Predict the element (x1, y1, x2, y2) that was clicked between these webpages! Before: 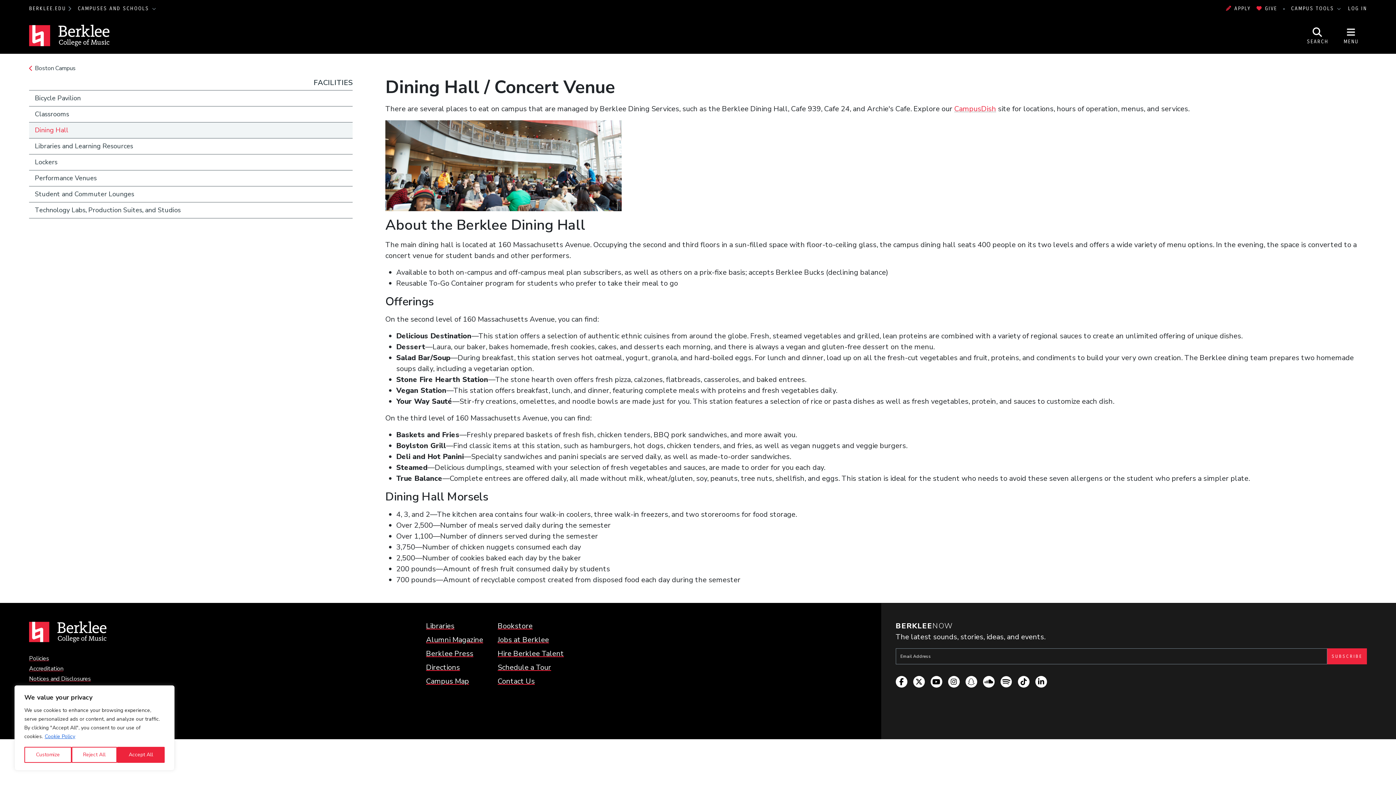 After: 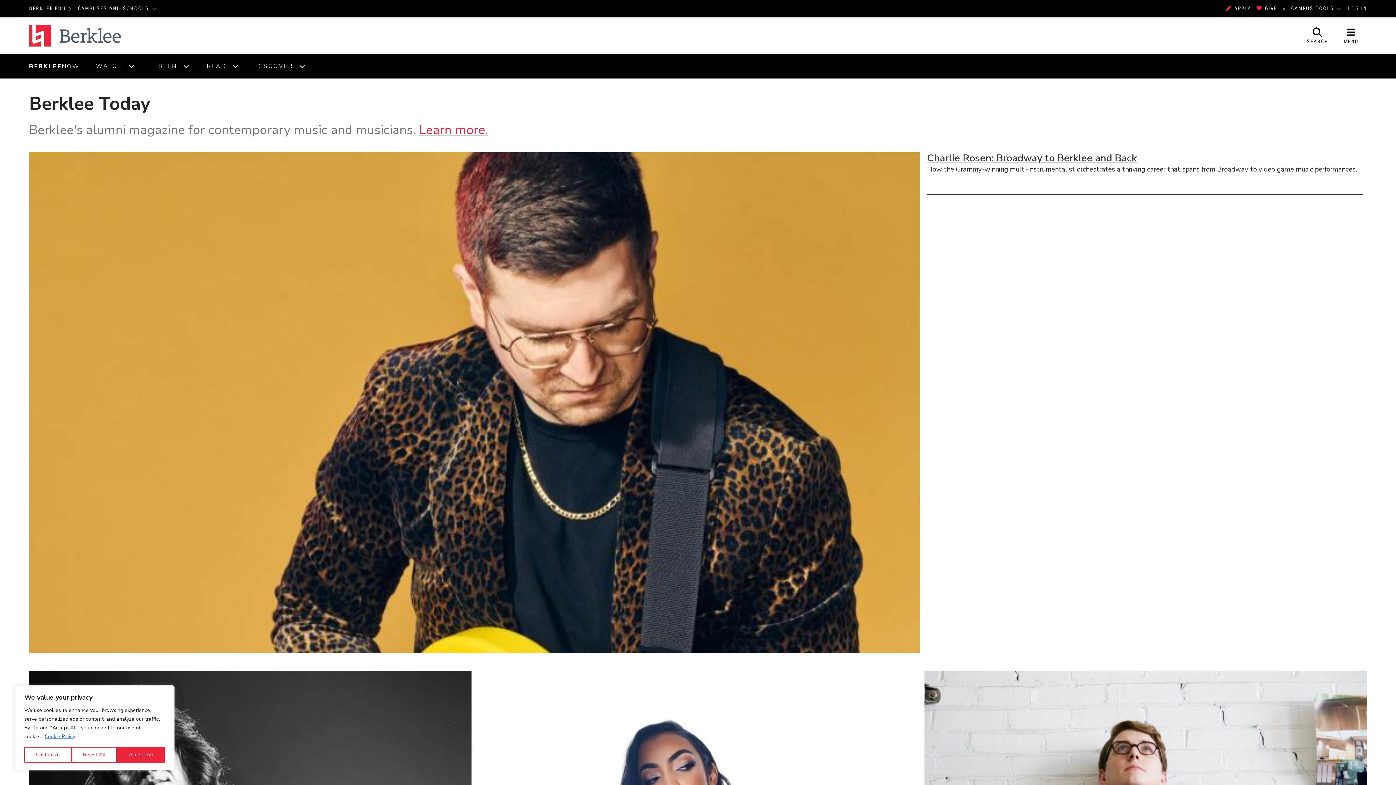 Action: label: Alumni Magazine bbox: (426, 634, 483, 645)